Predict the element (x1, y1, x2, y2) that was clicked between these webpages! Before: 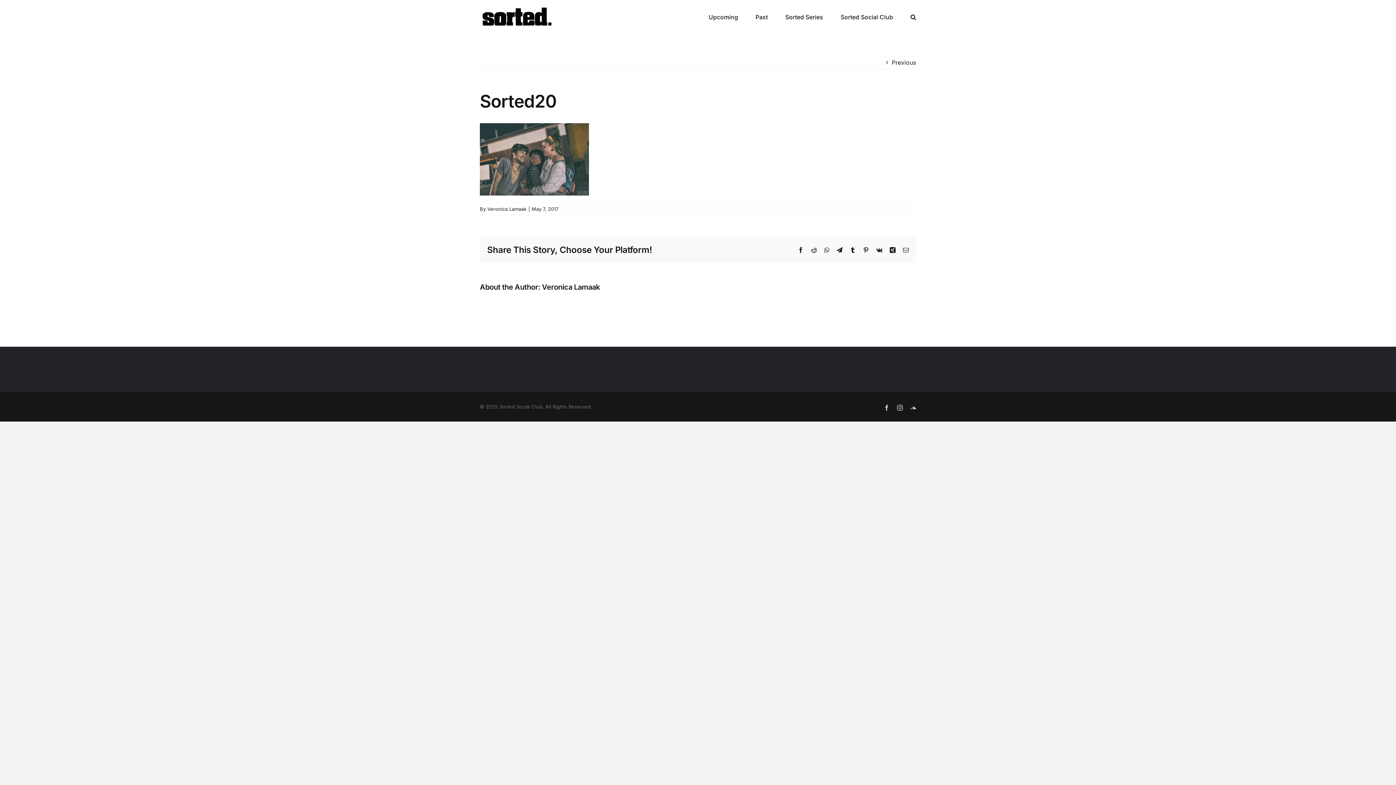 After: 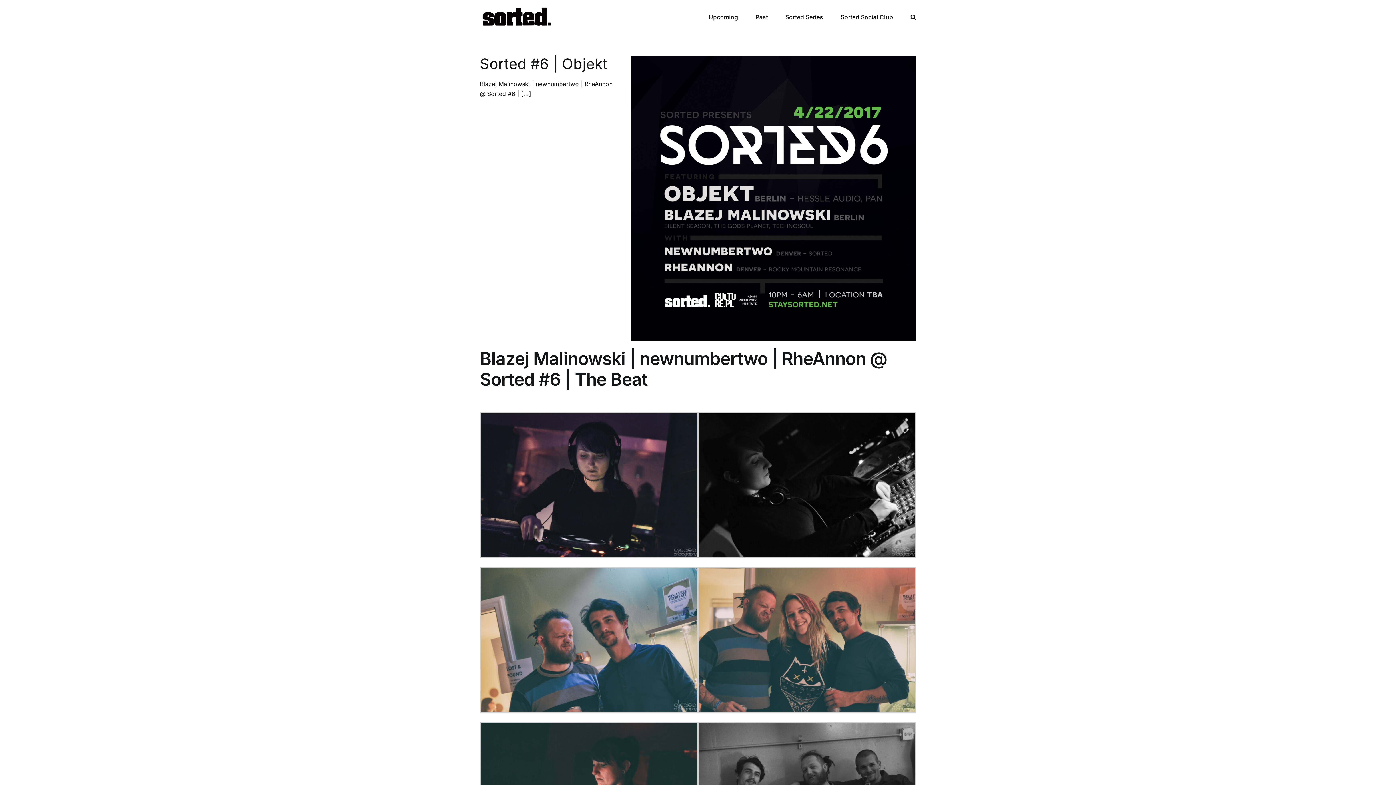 Action: bbox: (892, 56, 916, 68) label: Previous